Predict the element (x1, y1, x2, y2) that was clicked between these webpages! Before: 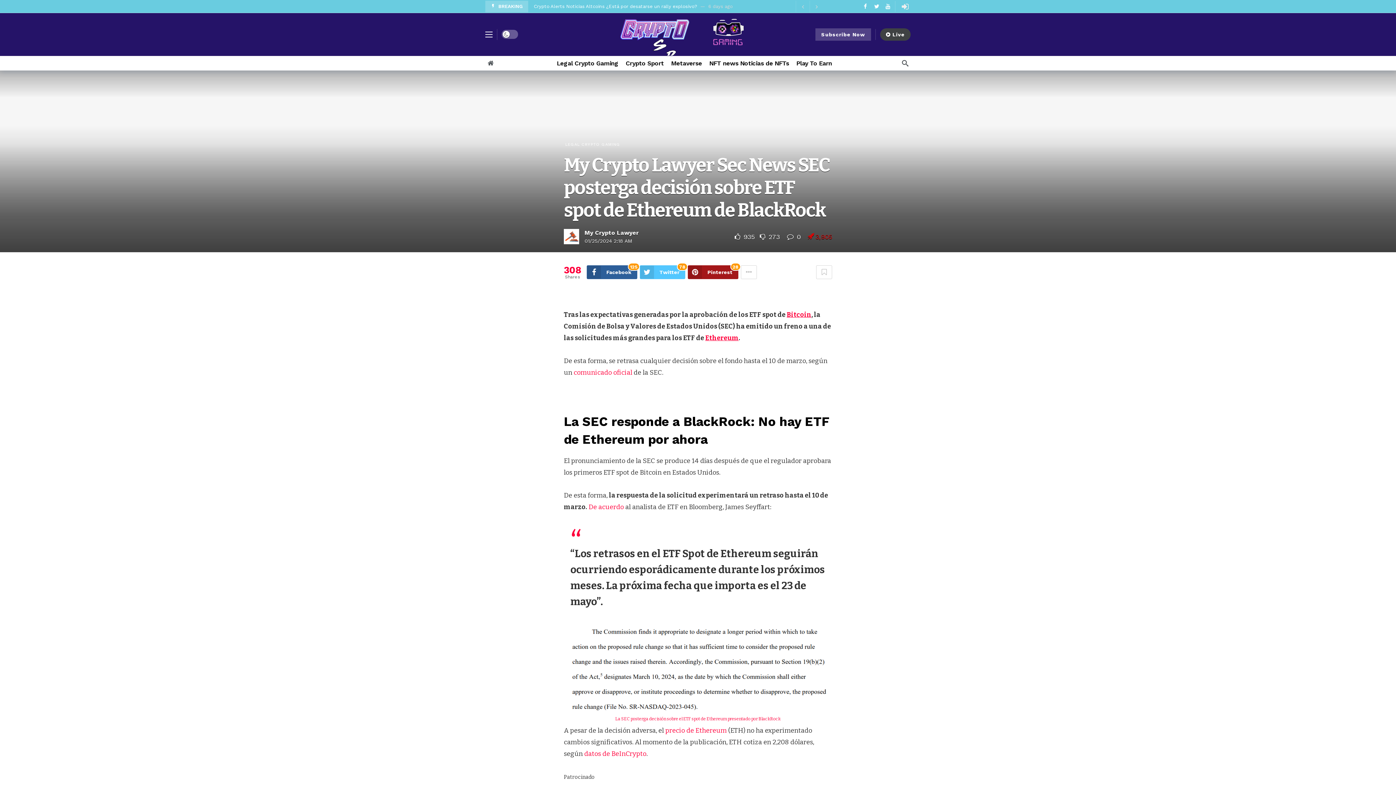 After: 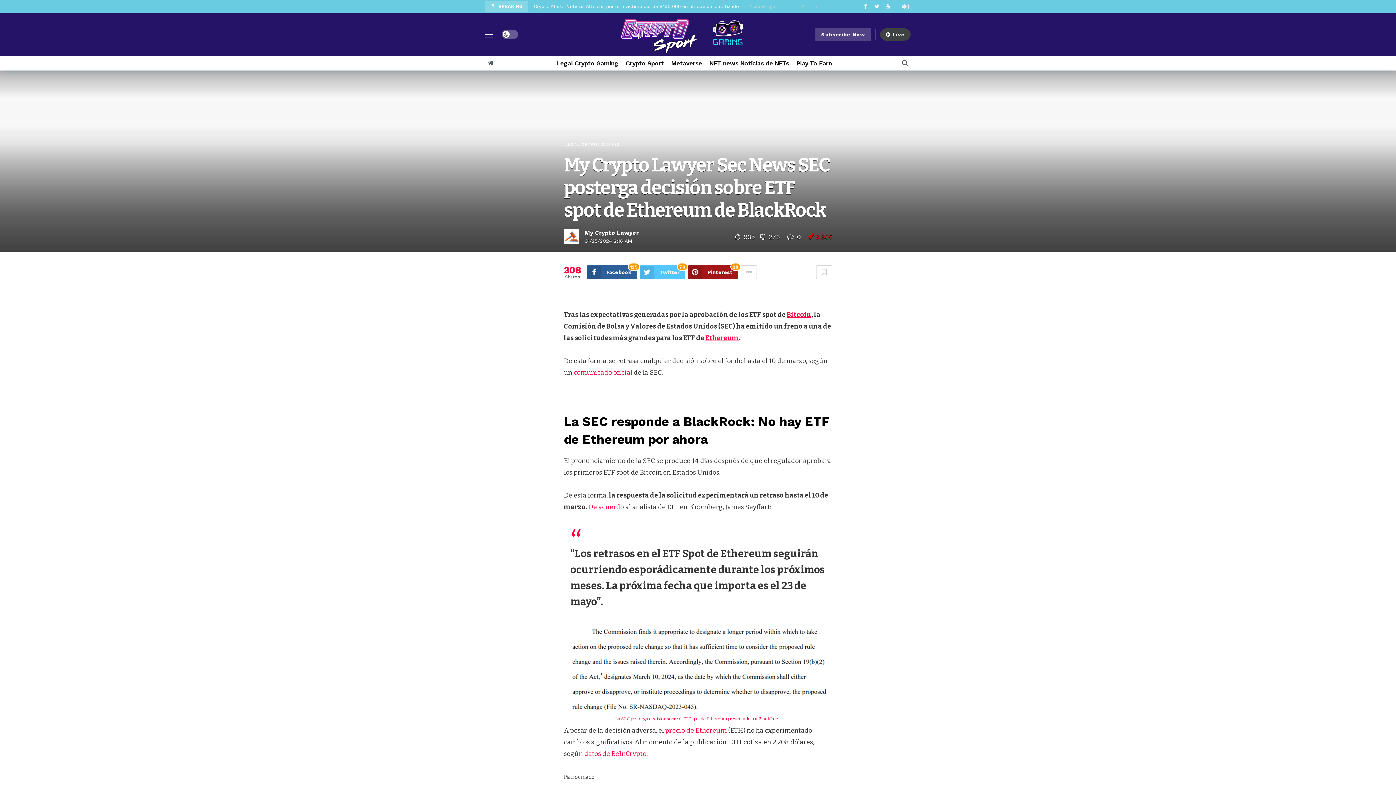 Action: bbox: (573, 368, 632, 376) label: comunicado oficial